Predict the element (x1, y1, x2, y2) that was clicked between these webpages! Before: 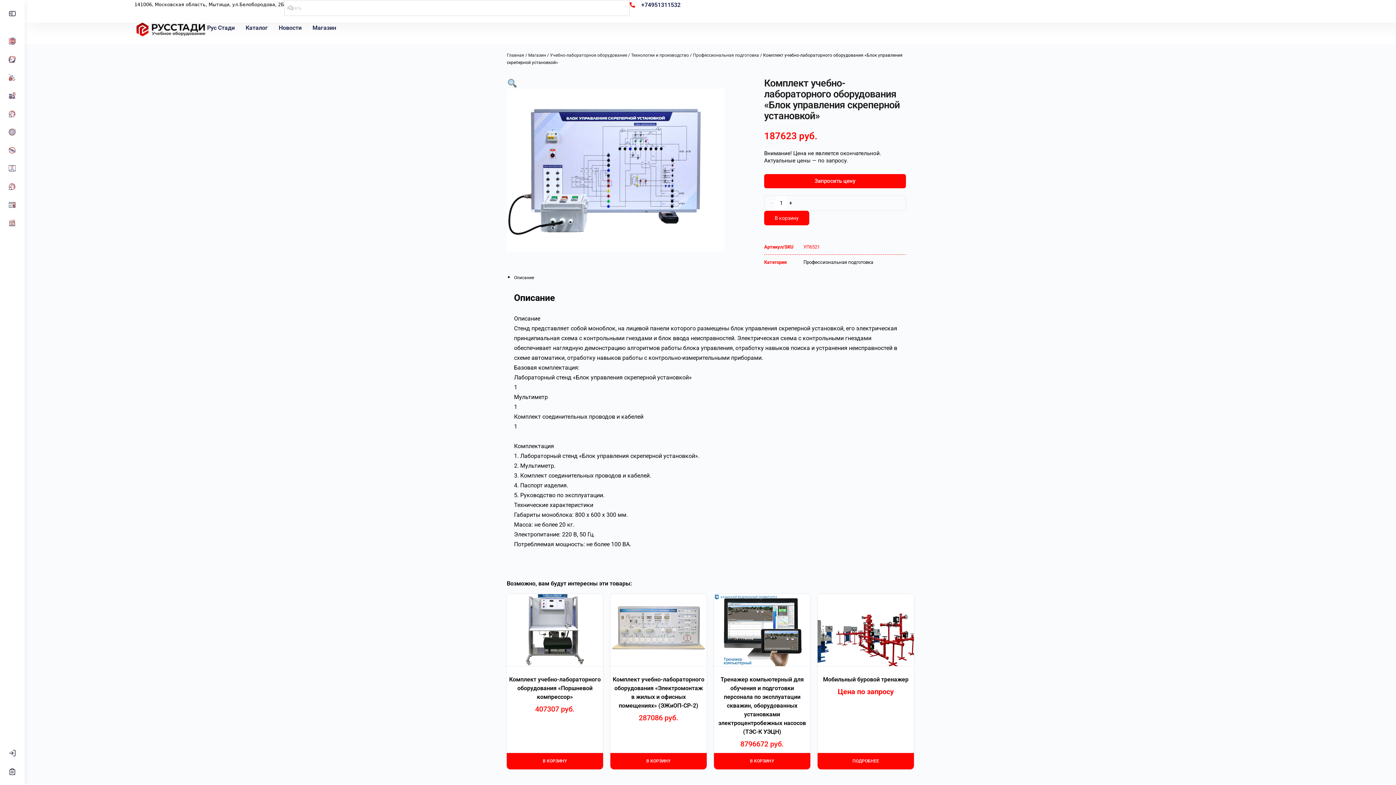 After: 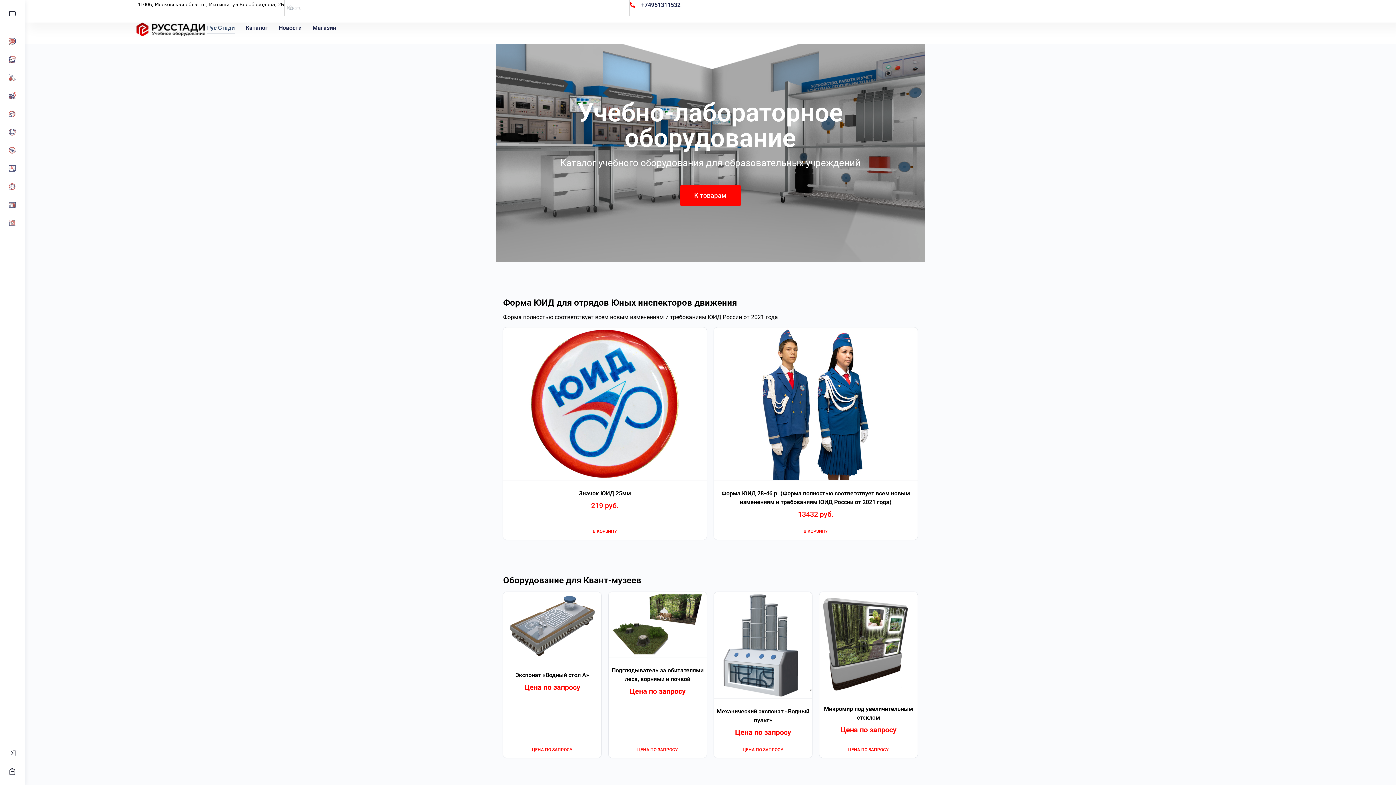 Action: label: Главная bbox: (506, 52, 524, 57)